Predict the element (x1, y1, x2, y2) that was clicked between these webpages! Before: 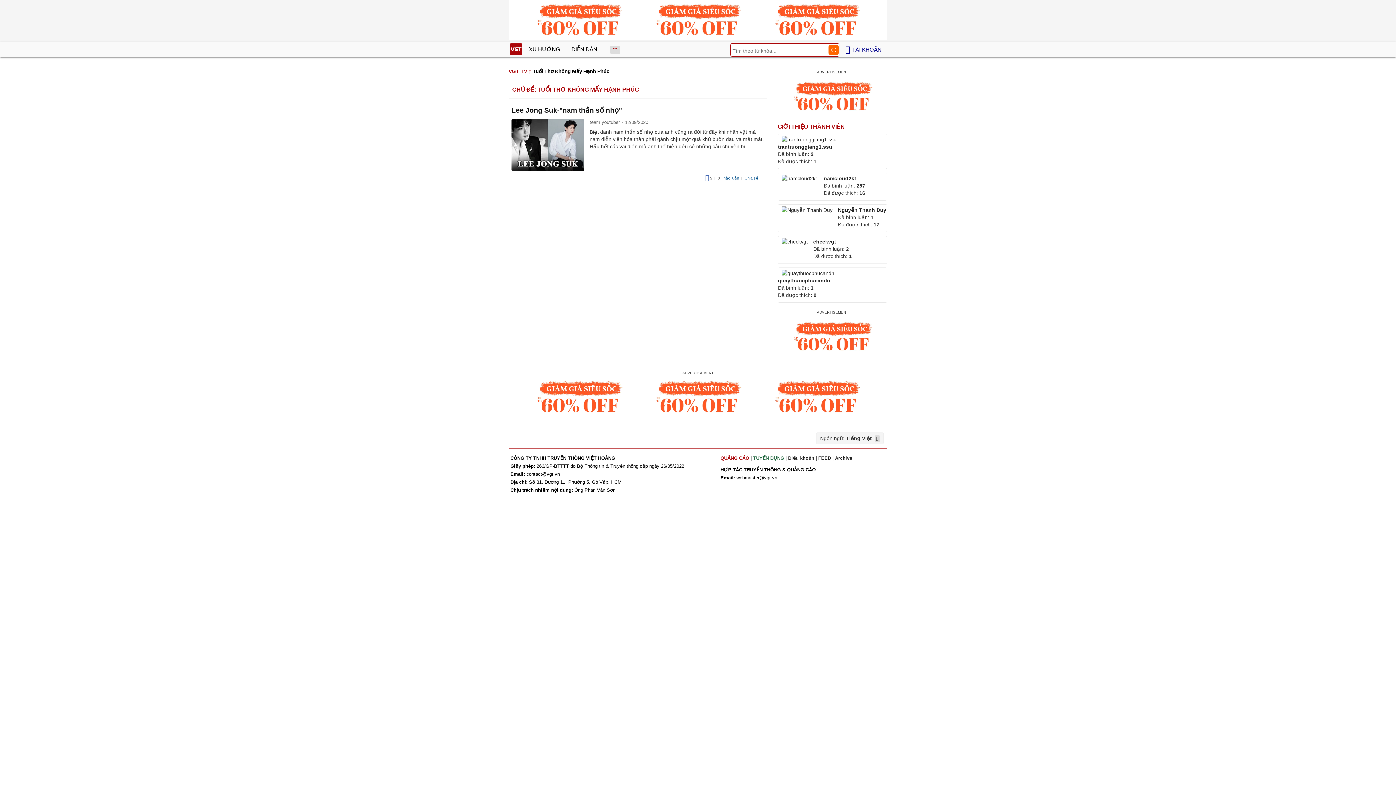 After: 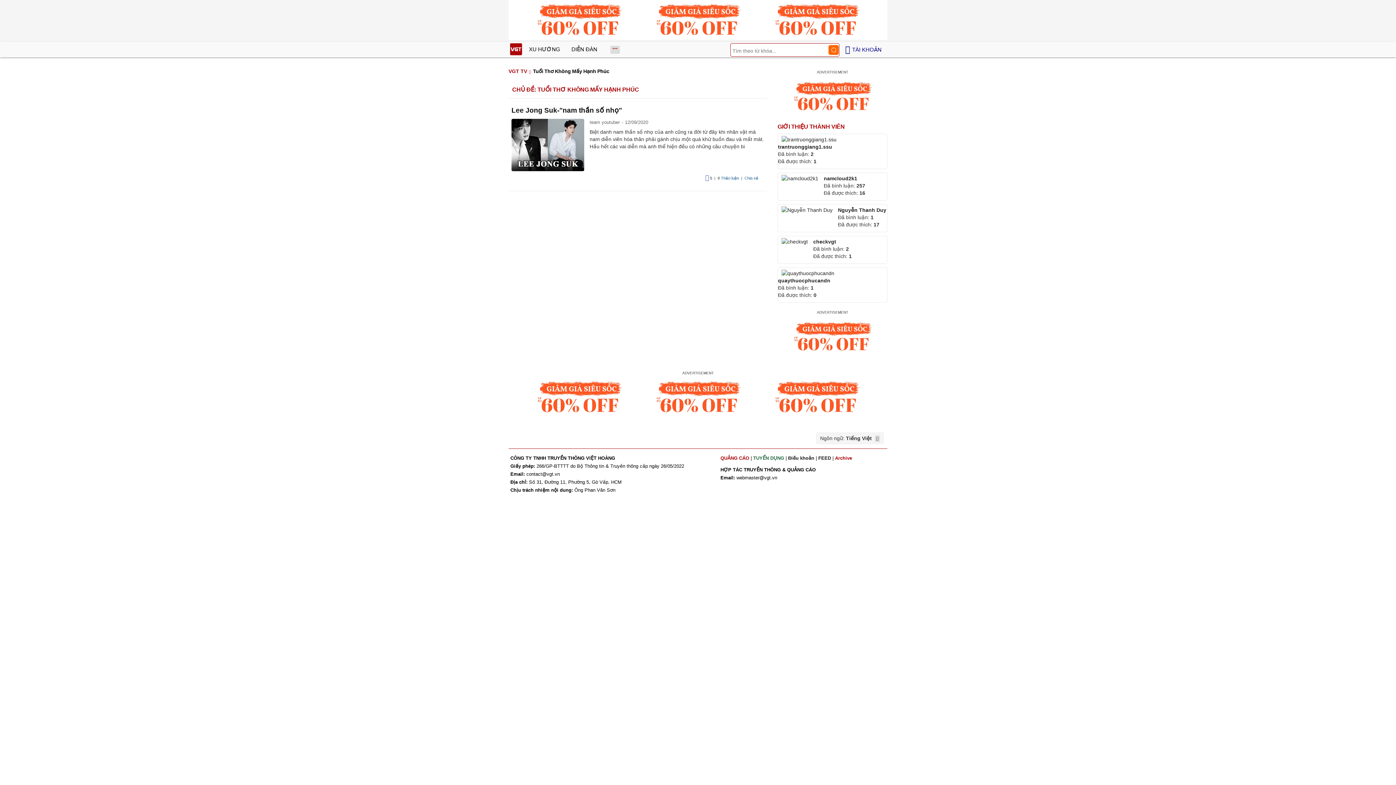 Action: bbox: (835, 455, 852, 461) label: Archive